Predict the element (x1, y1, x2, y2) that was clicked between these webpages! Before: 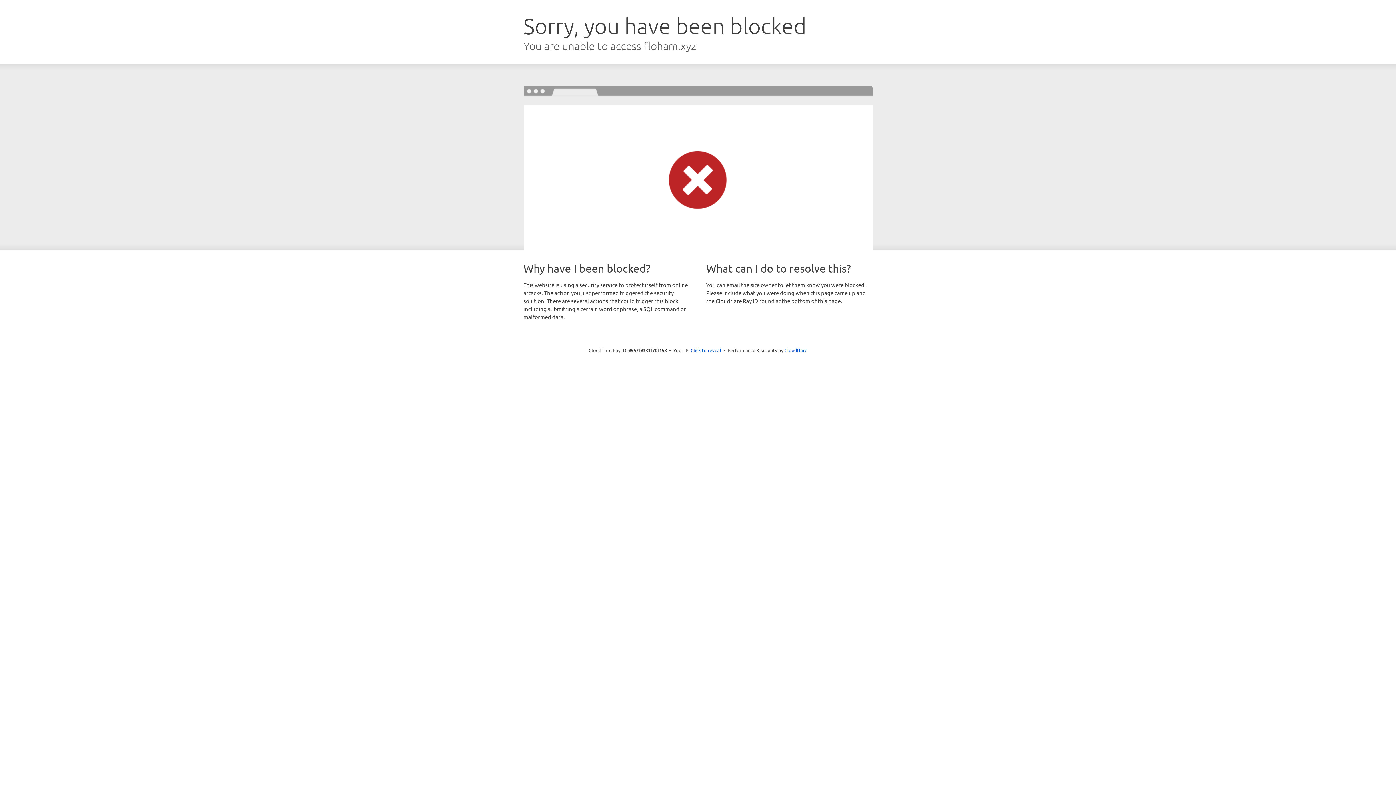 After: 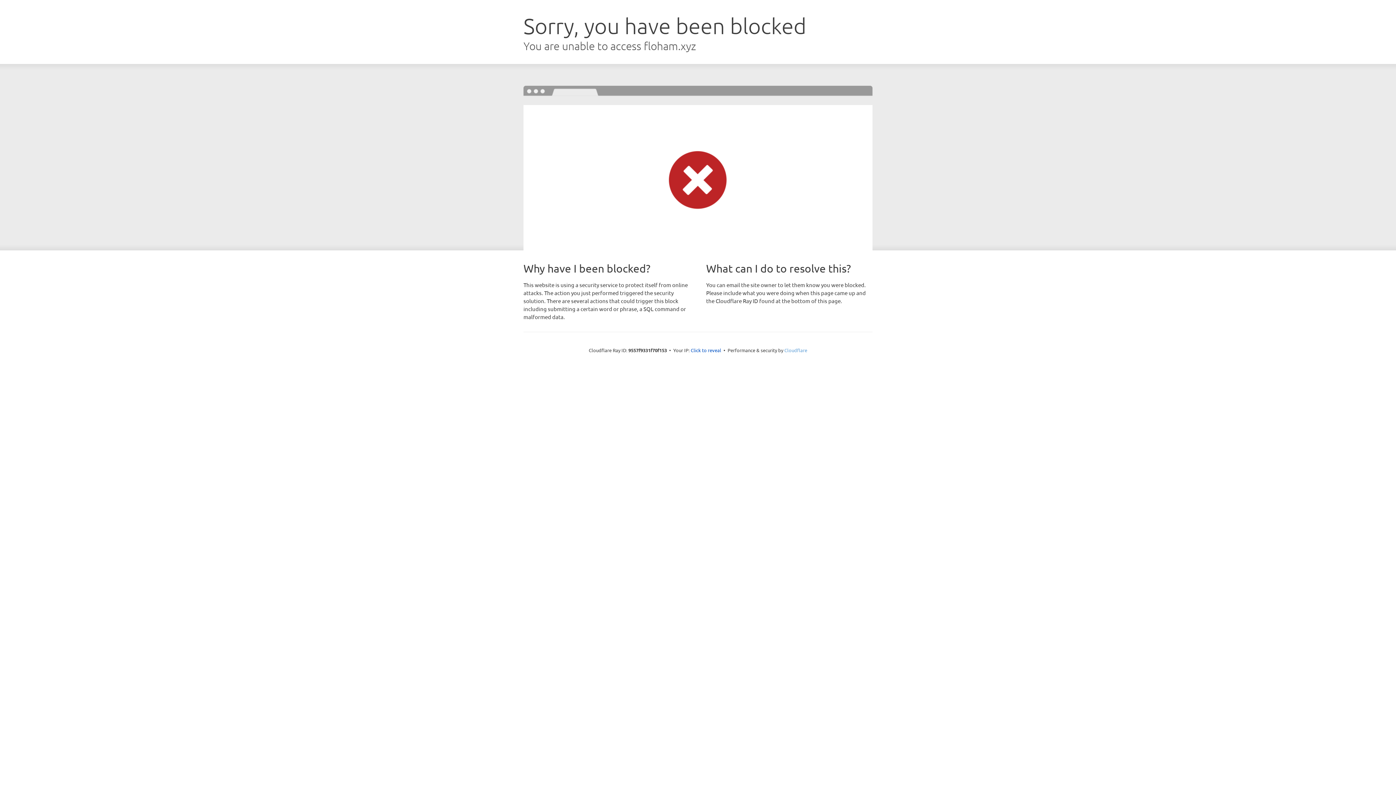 Action: bbox: (784, 347, 807, 353) label: Cloudflare